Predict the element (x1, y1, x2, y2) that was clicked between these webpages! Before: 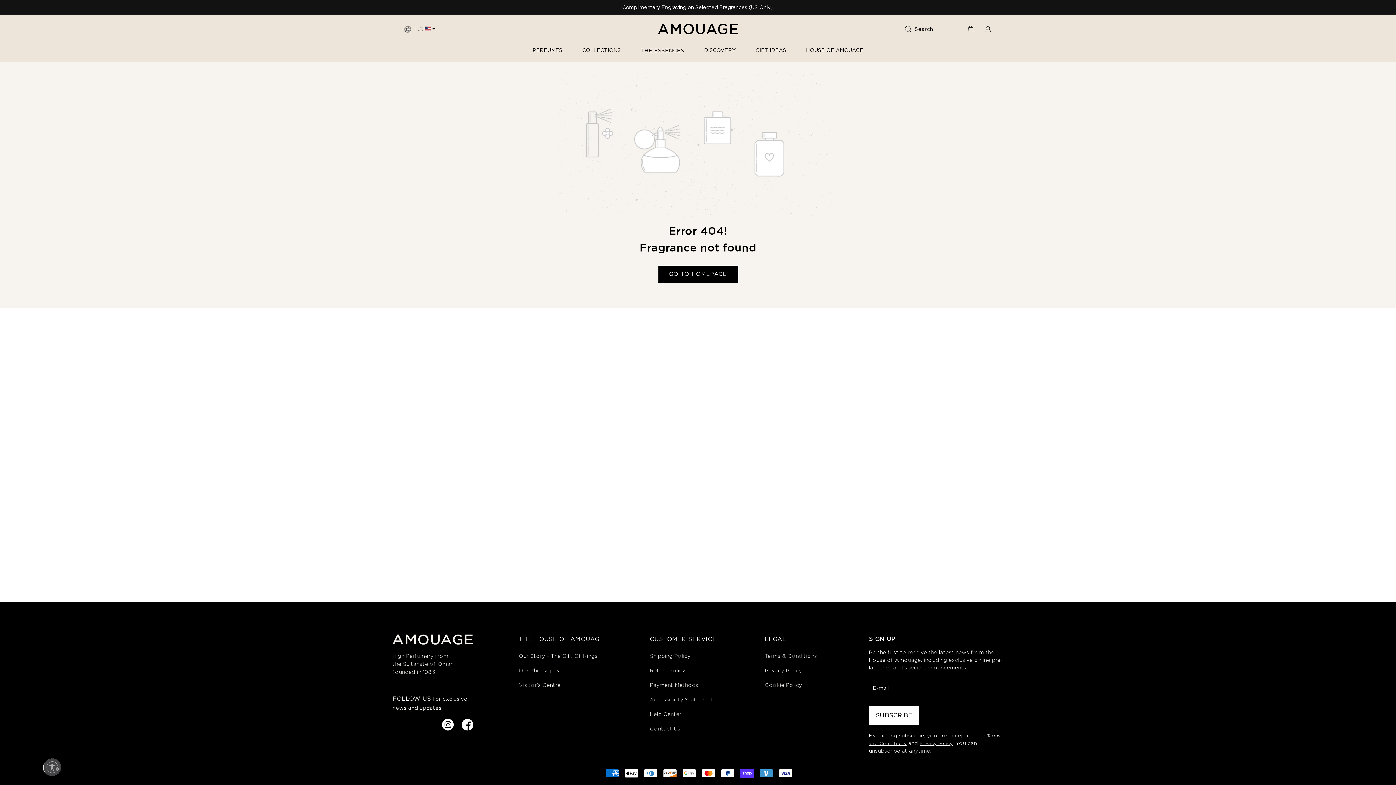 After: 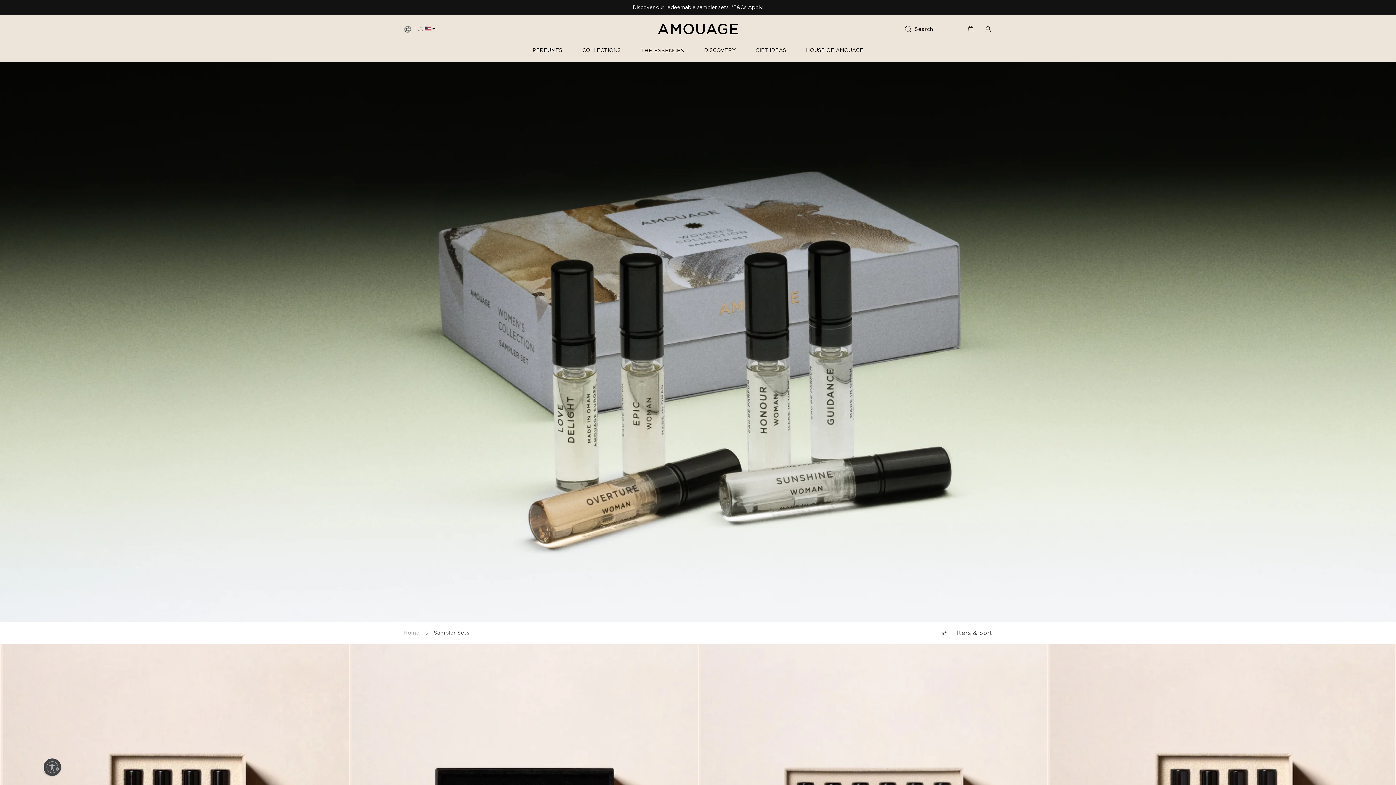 Action: bbox: (-60, 0, 1335, 14) label: Discover our redeemable sampler sets. *T&Cs Apply.